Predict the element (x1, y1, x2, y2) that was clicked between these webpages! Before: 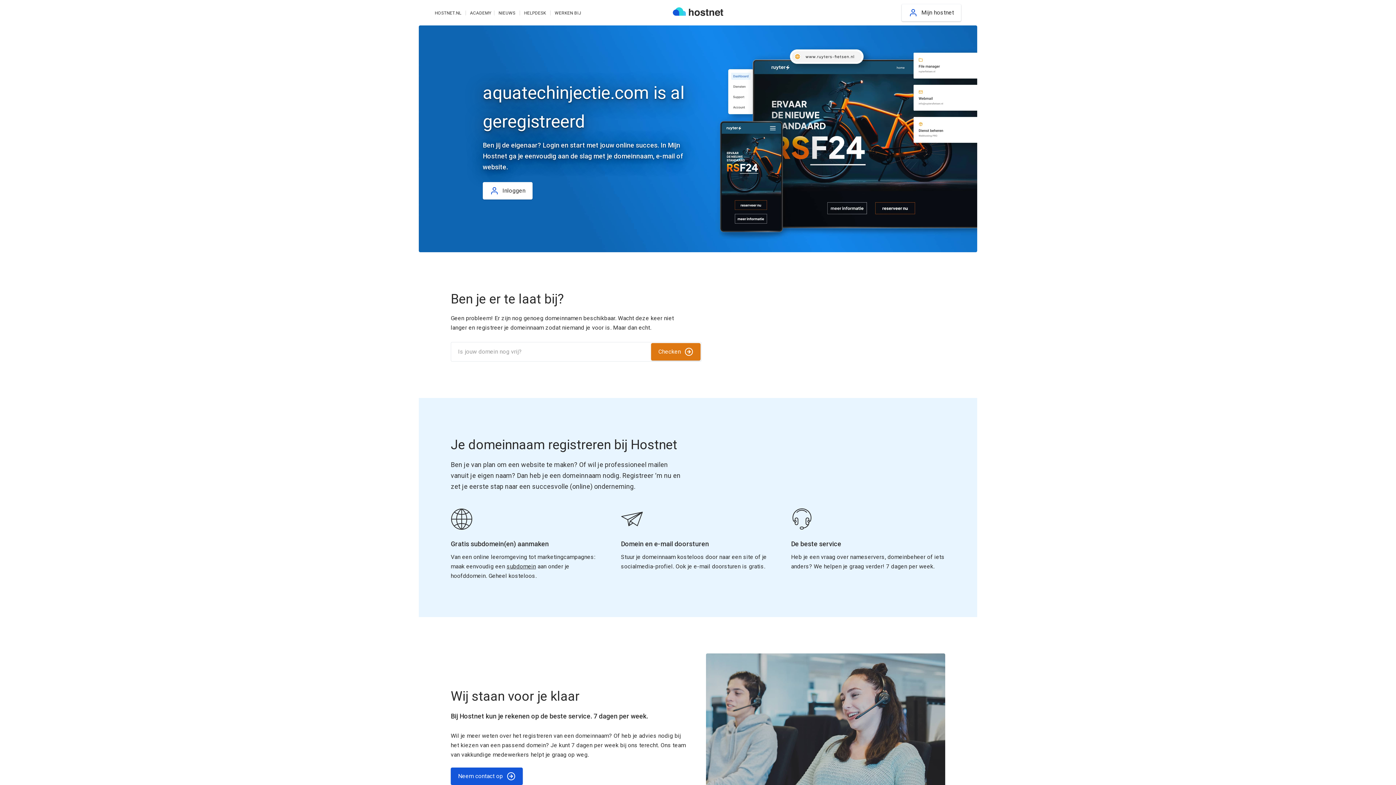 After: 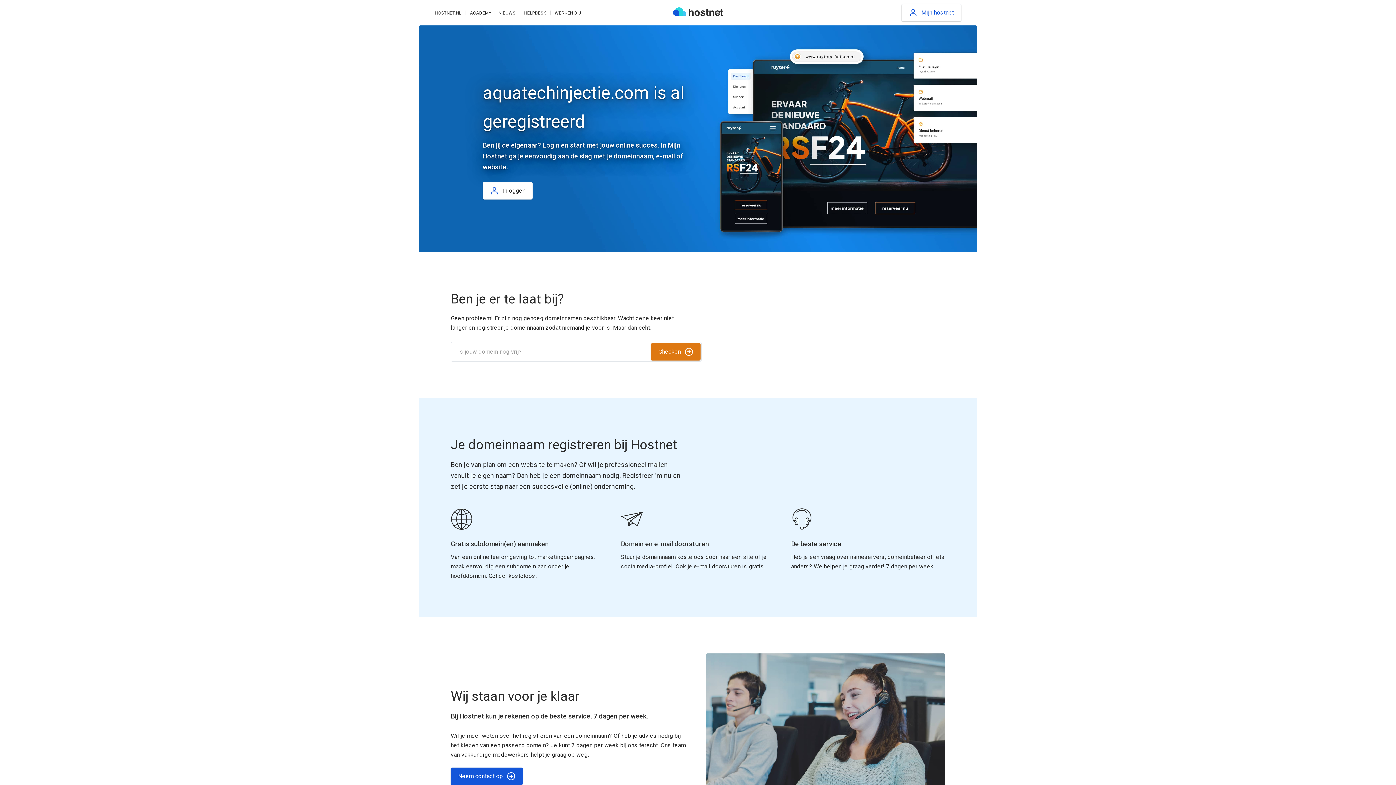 Action: bbox: (901, 4, 961, 21) label: Mijn hostnet